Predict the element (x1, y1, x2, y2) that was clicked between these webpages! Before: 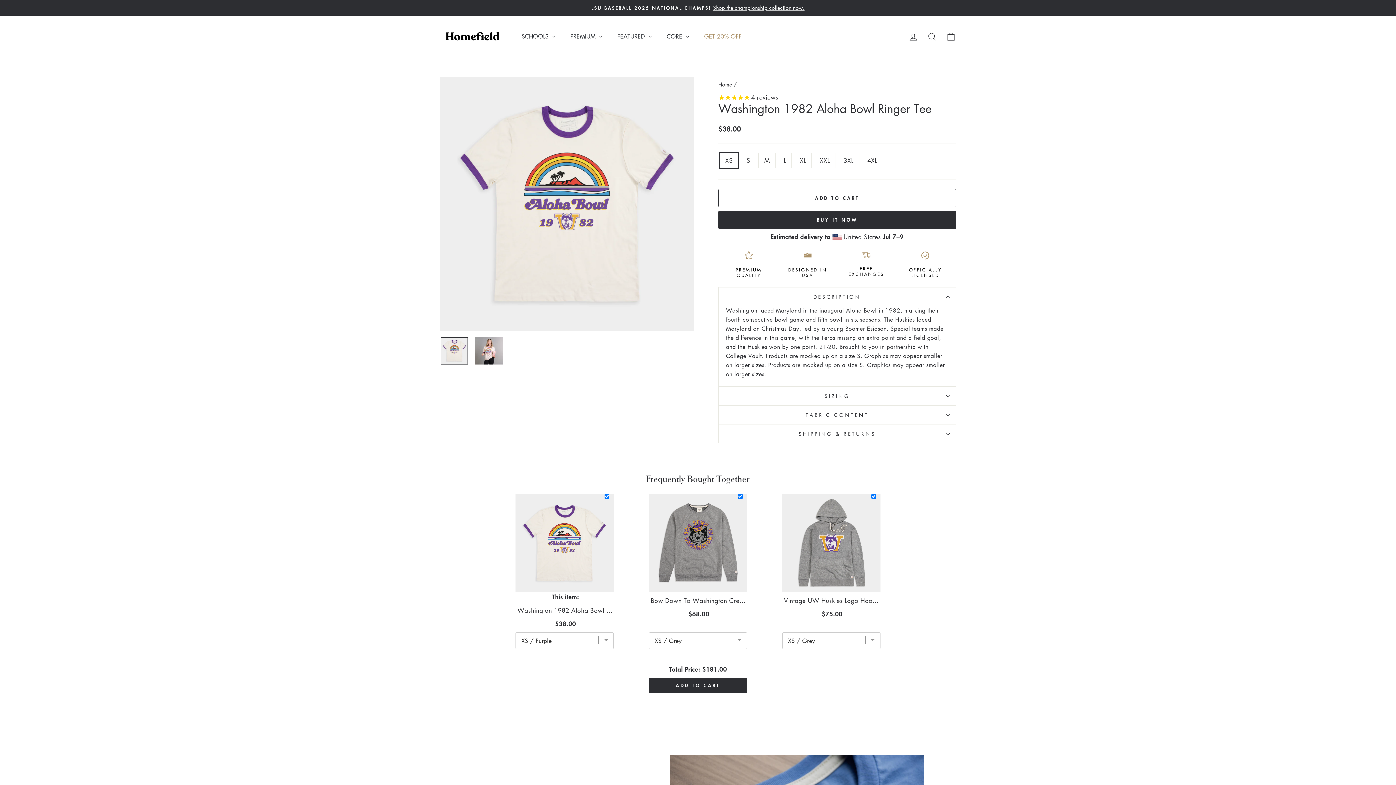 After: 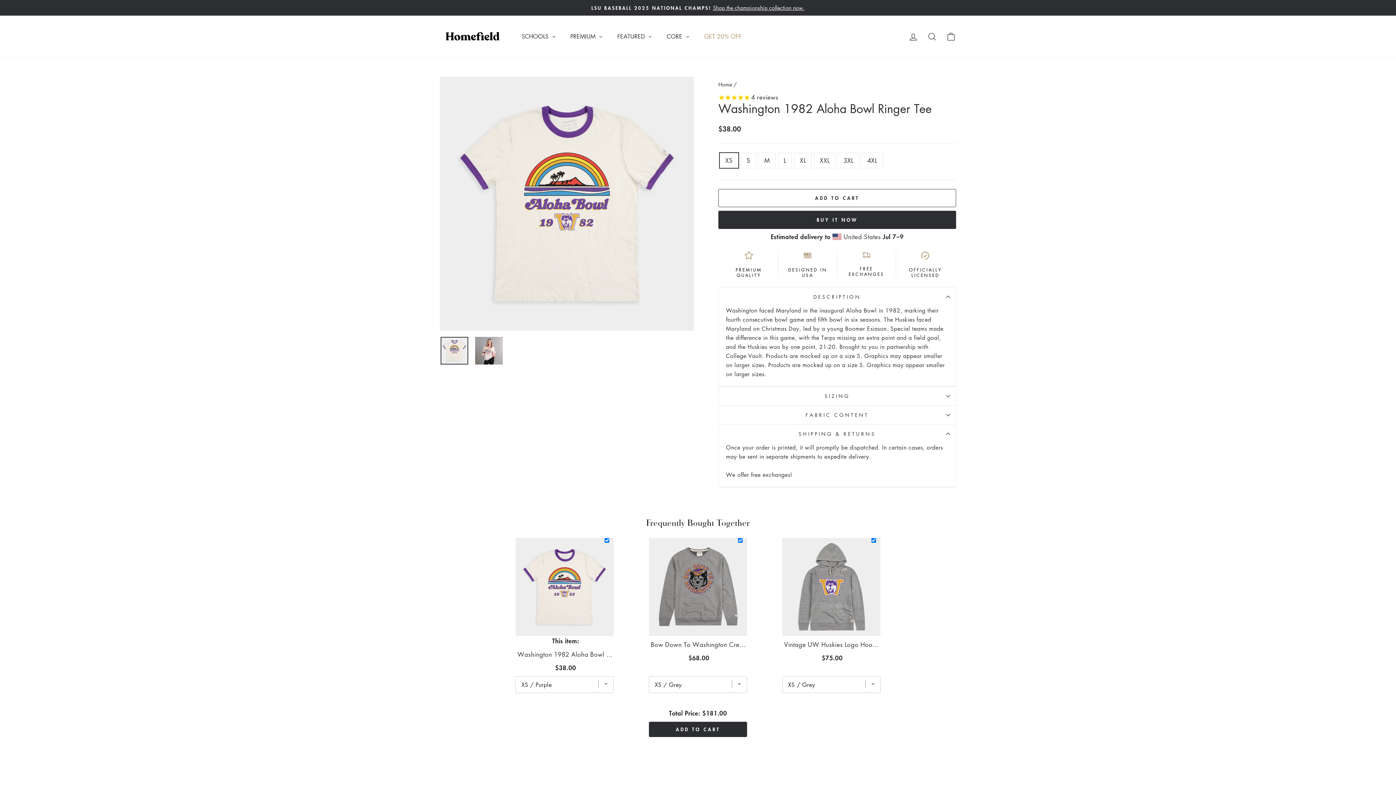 Action: bbox: (718, 424, 956, 443) label: SHIPPING & RETURNS